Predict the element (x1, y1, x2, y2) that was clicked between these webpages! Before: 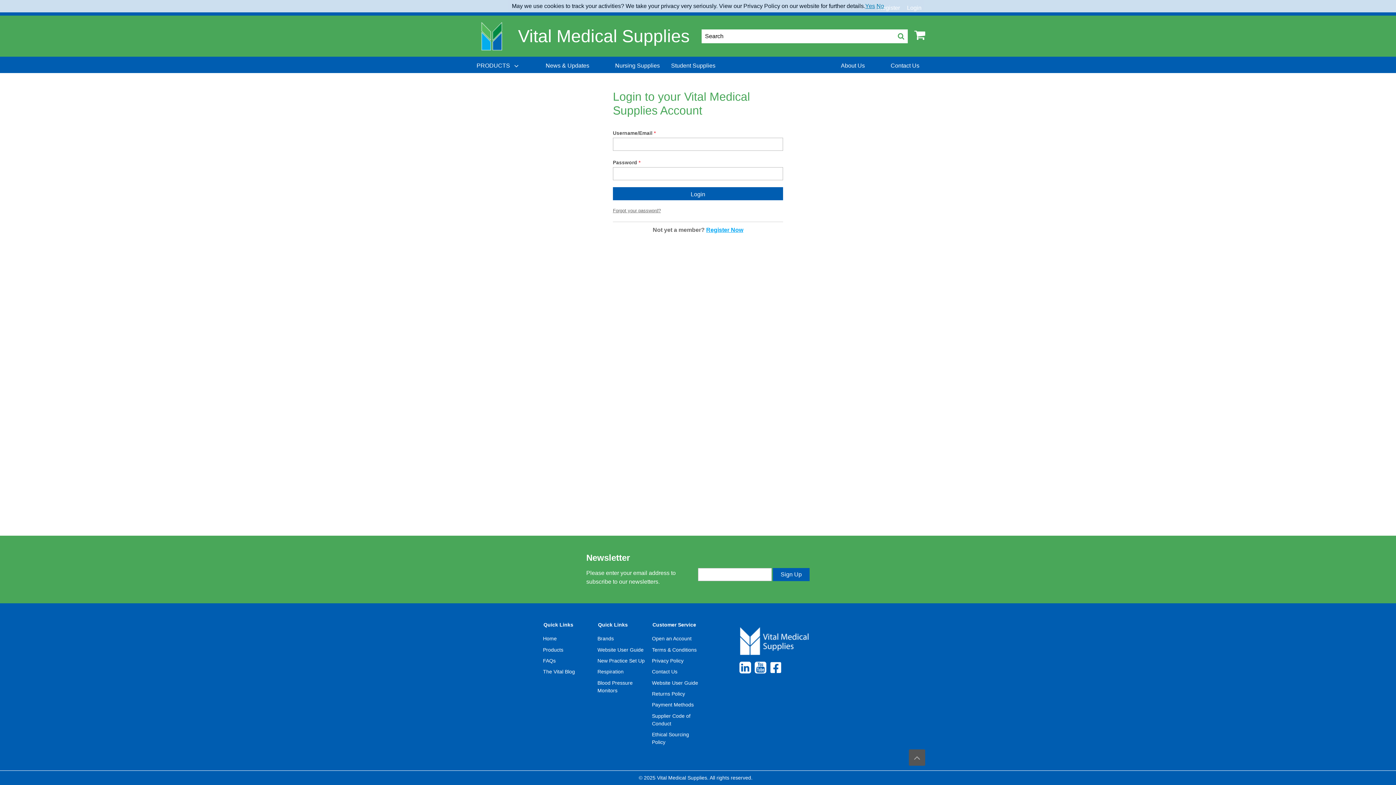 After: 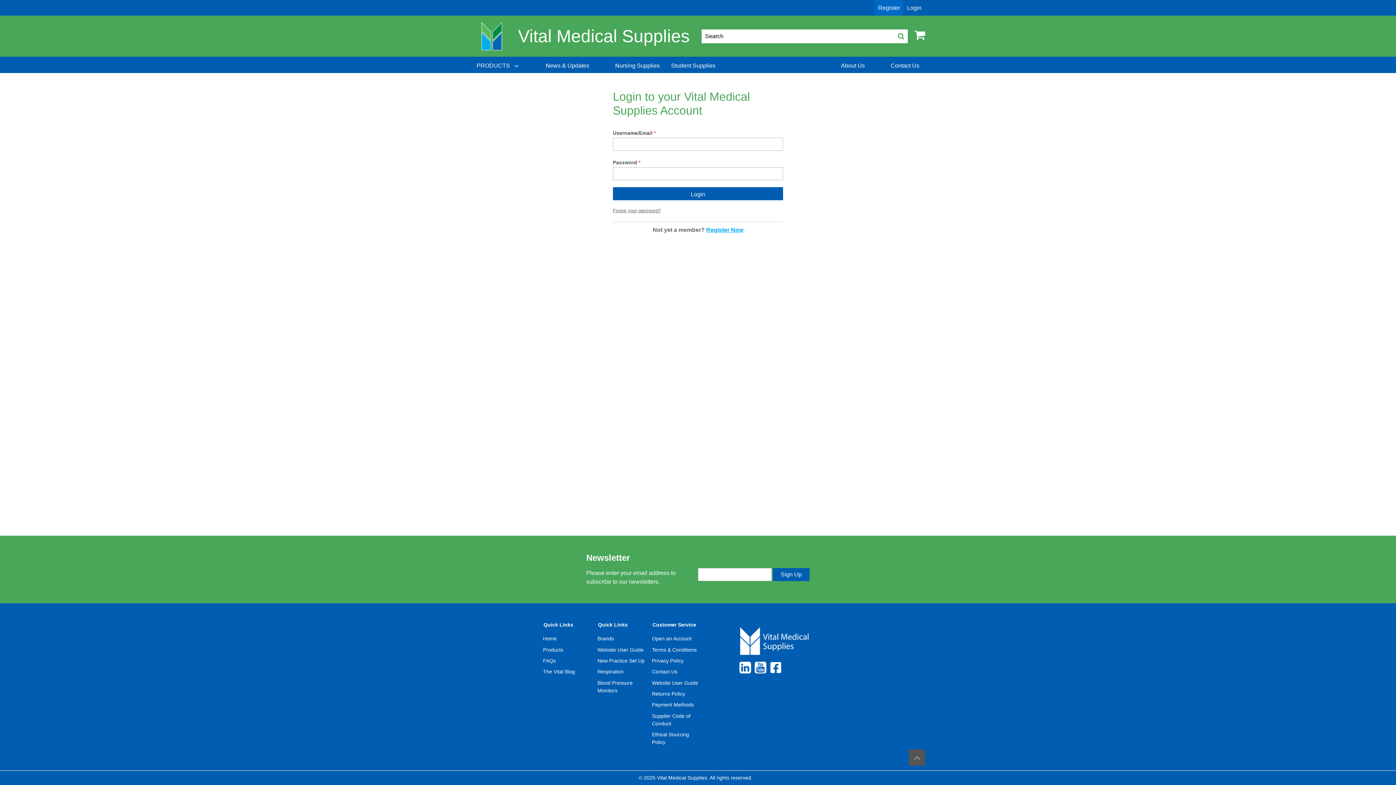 Action: label: No bbox: (876, 2, 884, 9)